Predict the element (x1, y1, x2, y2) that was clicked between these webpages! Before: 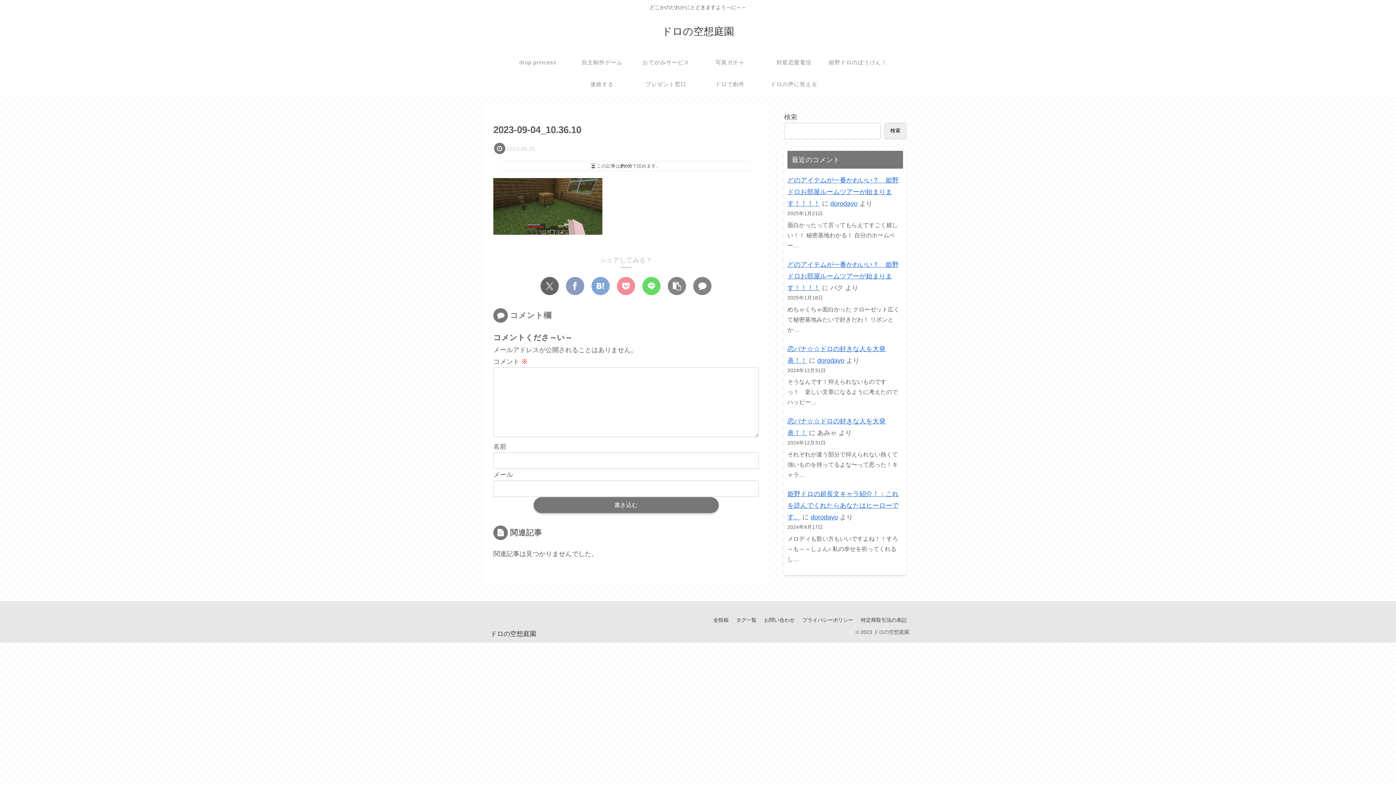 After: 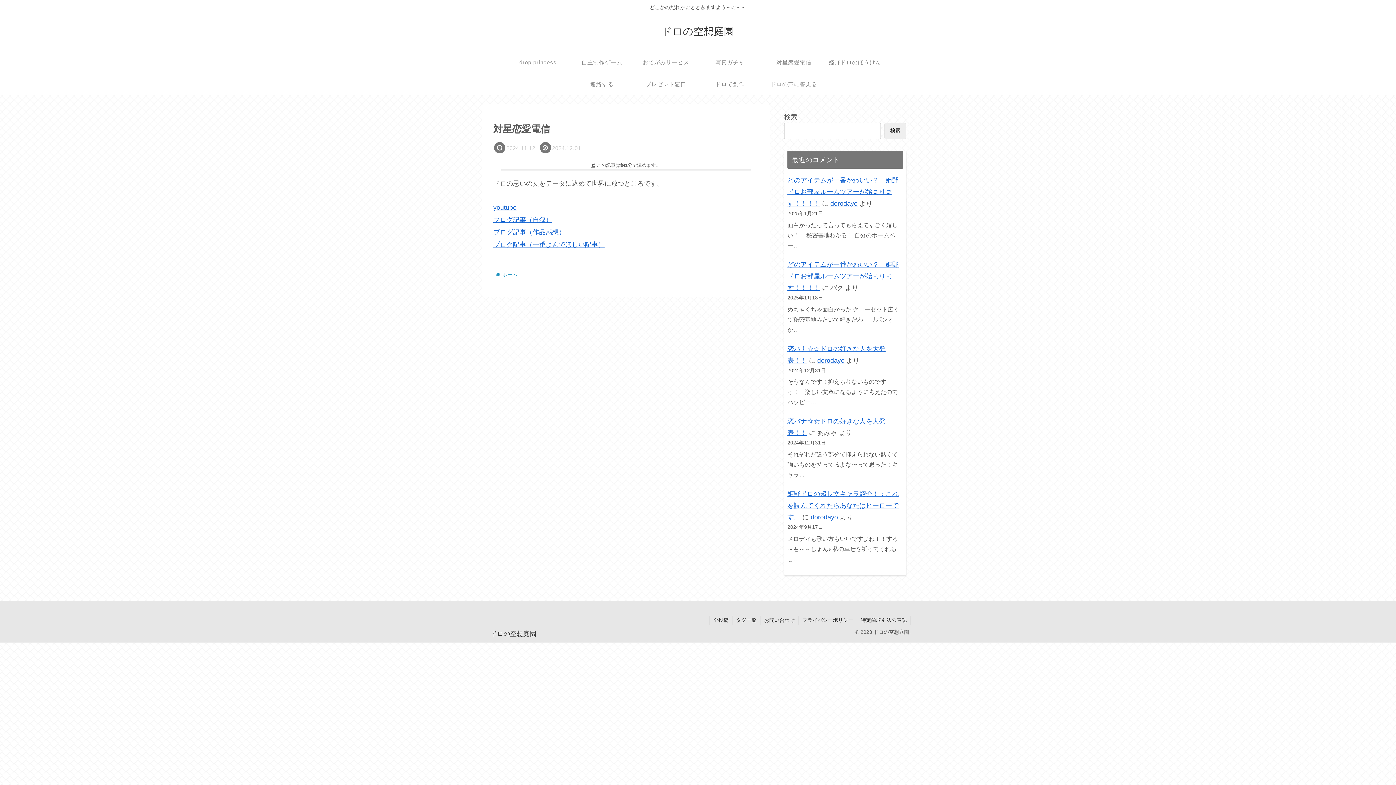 Action: bbox: (762, 51, 826, 73) label: 対星恋愛電信